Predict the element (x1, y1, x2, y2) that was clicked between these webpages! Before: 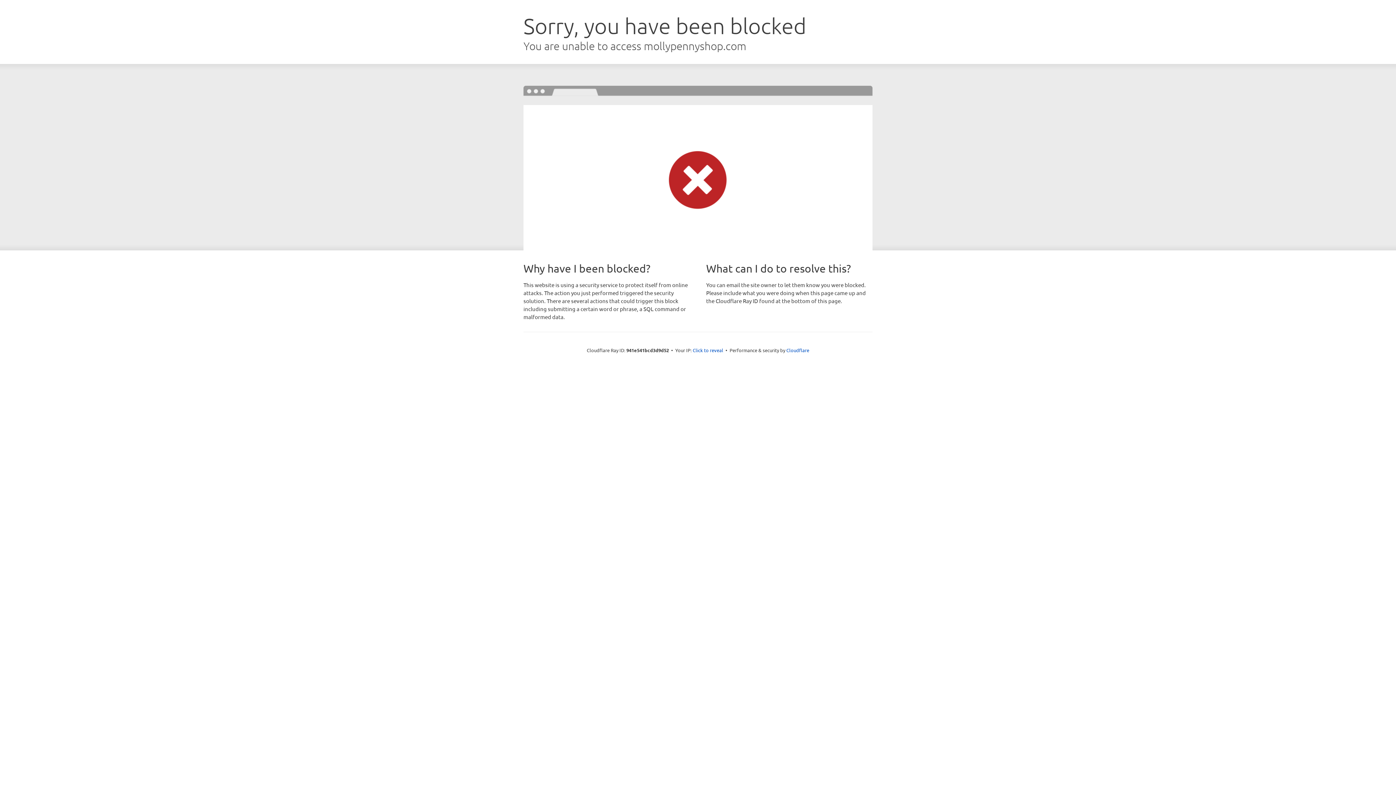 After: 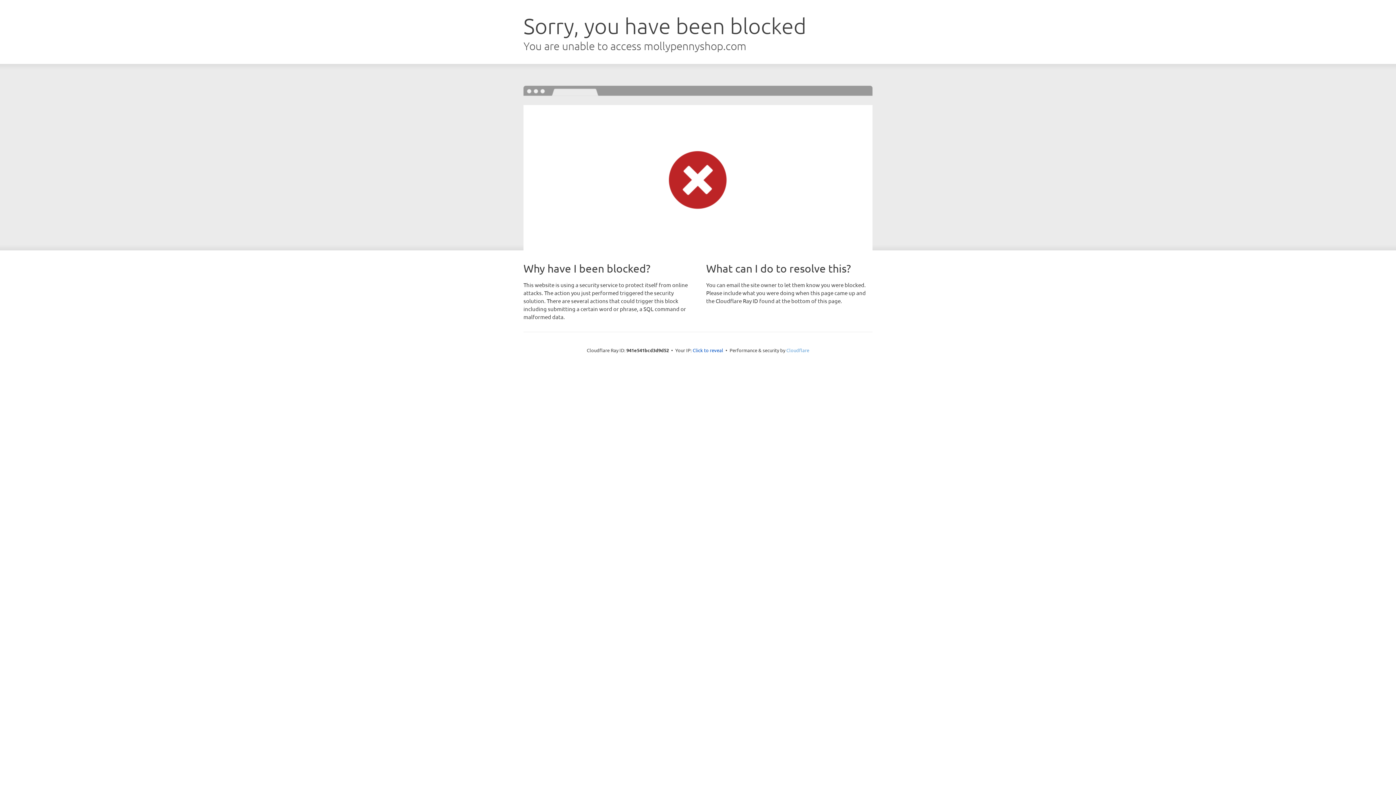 Action: bbox: (786, 347, 809, 353) label: Cloudflare